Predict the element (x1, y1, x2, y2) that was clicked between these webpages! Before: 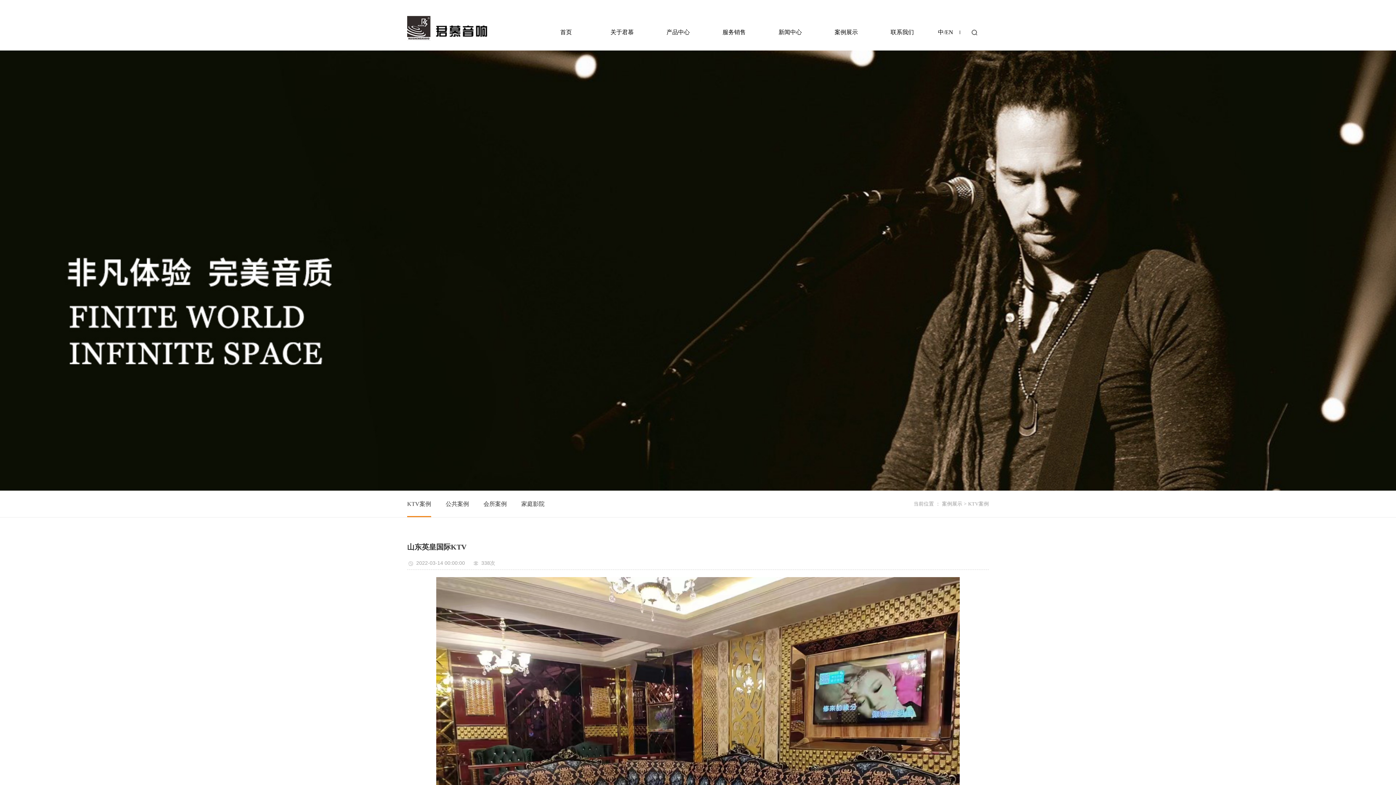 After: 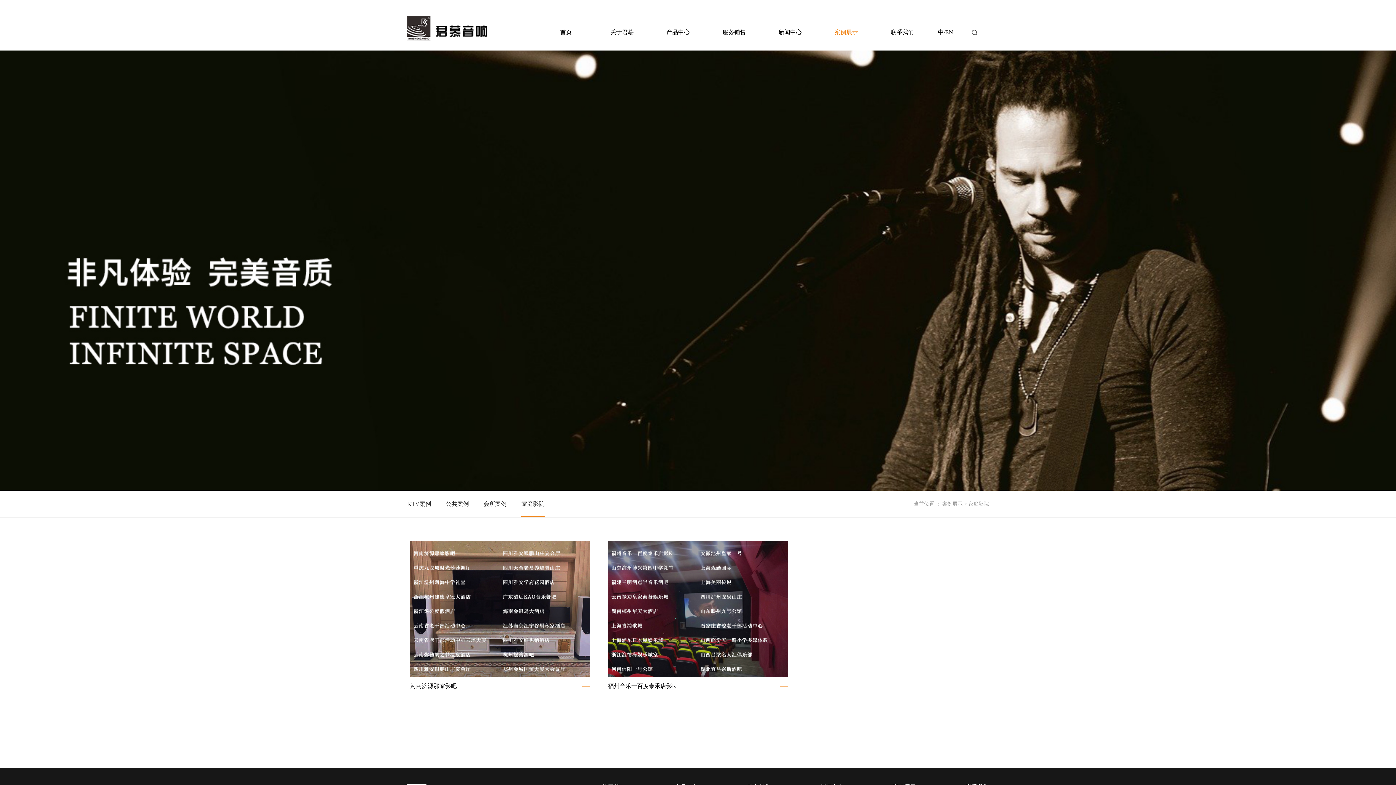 Action: label: 家庭影院 bbox: (521, 490, 544, 517)